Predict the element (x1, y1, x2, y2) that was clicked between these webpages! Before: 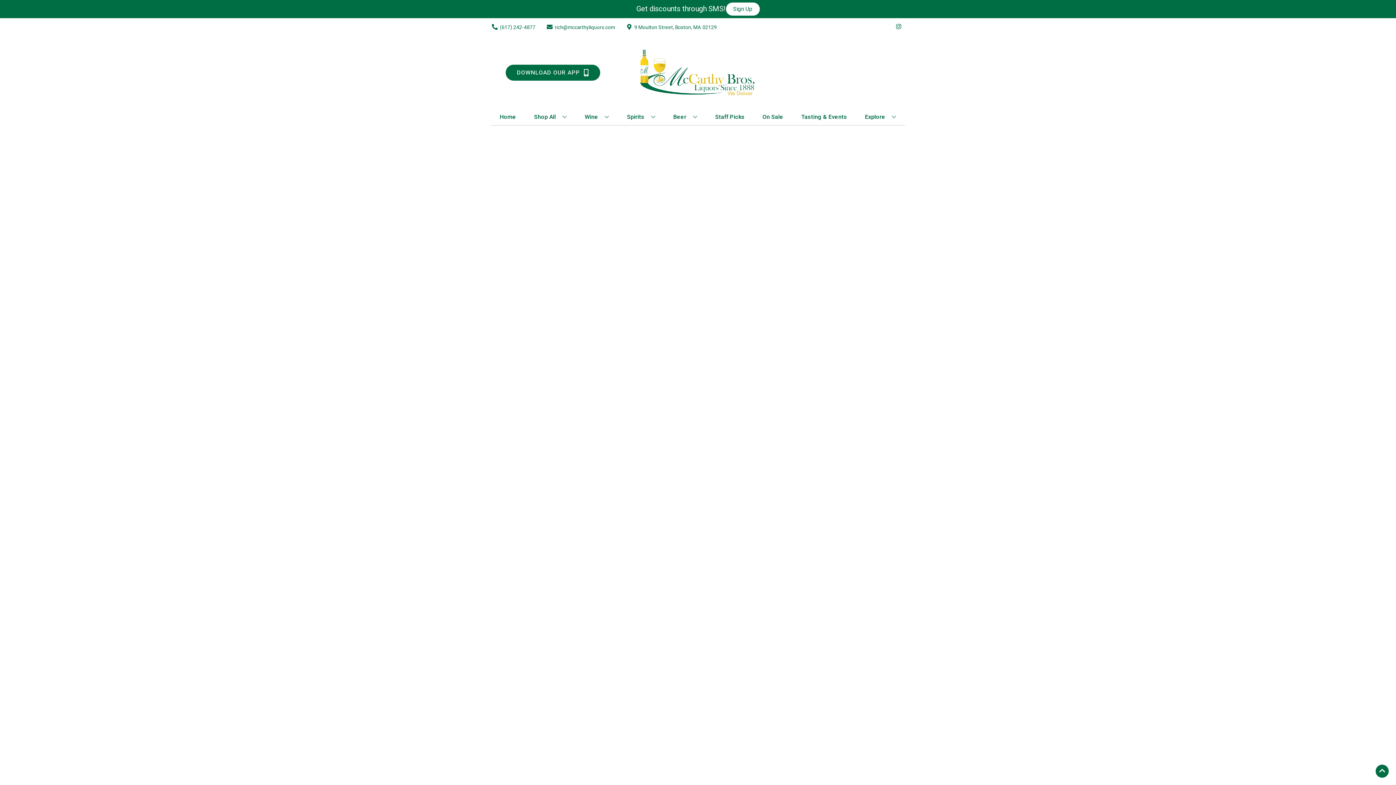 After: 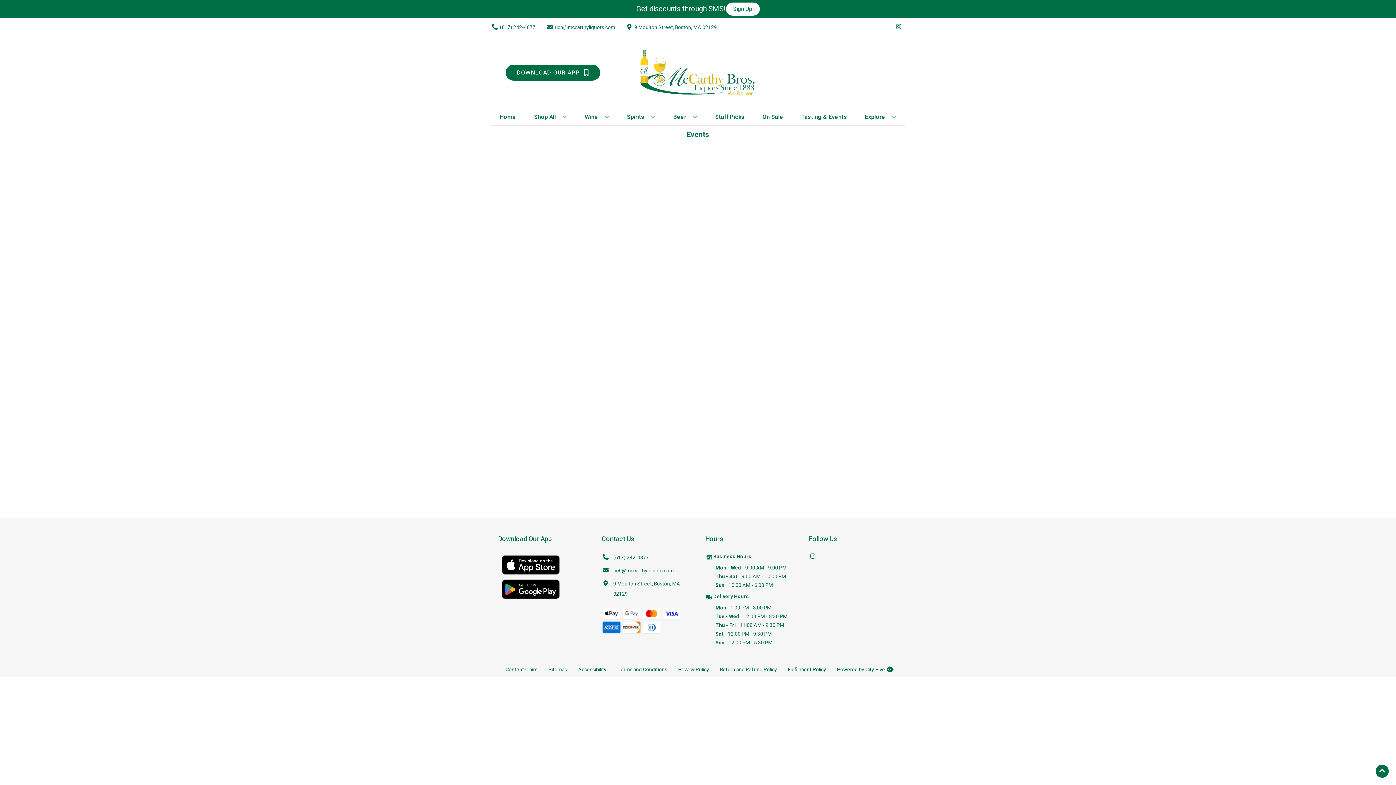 Action: bbox: (798, 109, 850, 125) label: Tasting & Events